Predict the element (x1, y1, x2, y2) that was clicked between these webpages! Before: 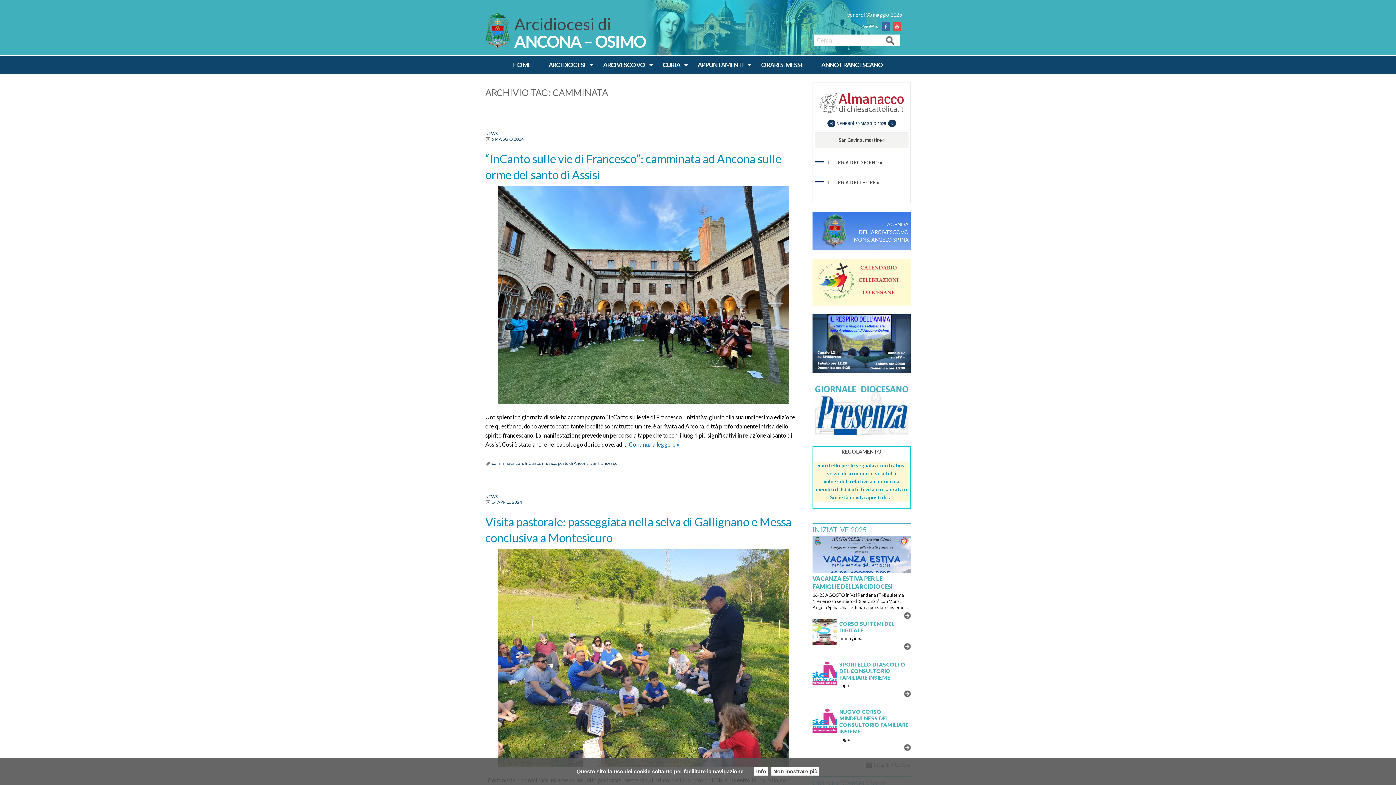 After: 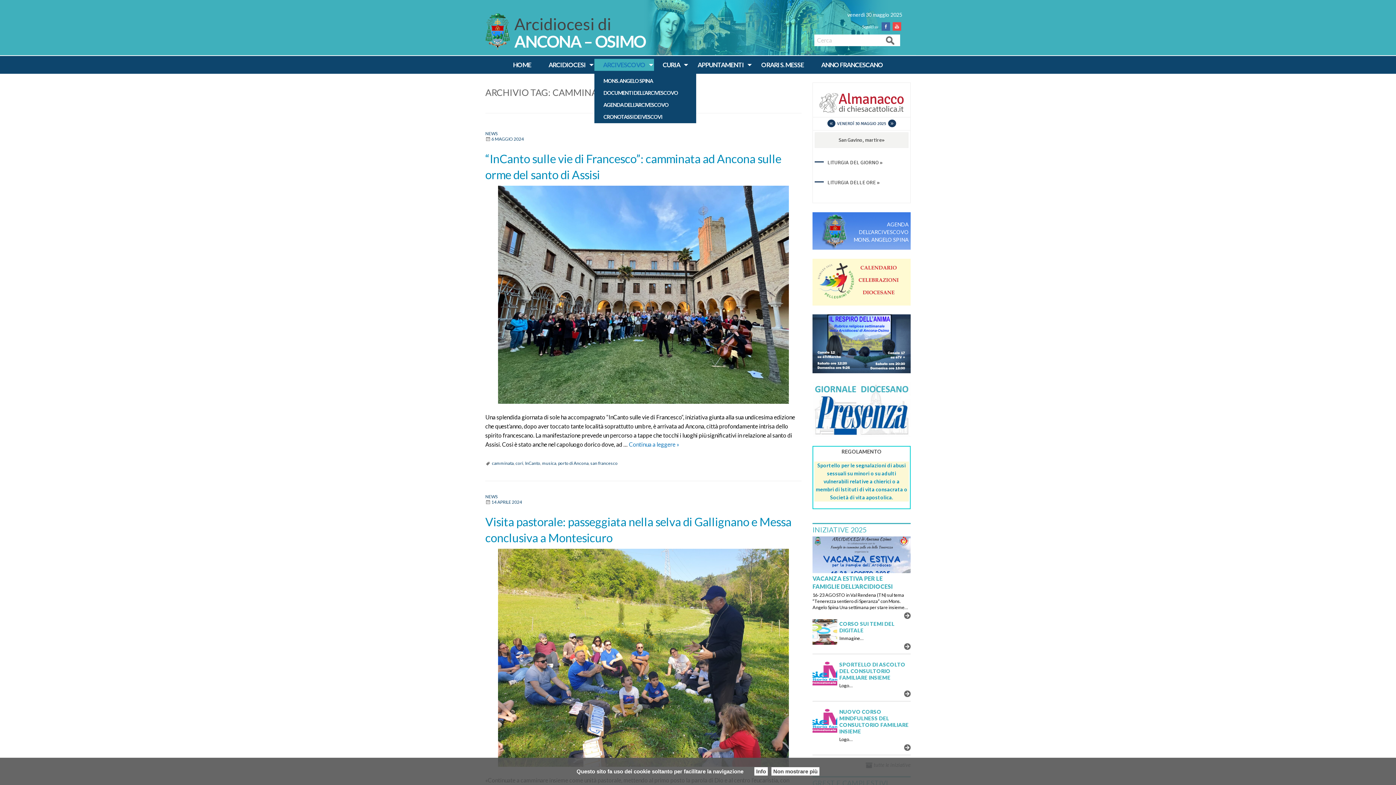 Action: label: ARCIVESCOVO bbox: (594, 58, 654, 70)